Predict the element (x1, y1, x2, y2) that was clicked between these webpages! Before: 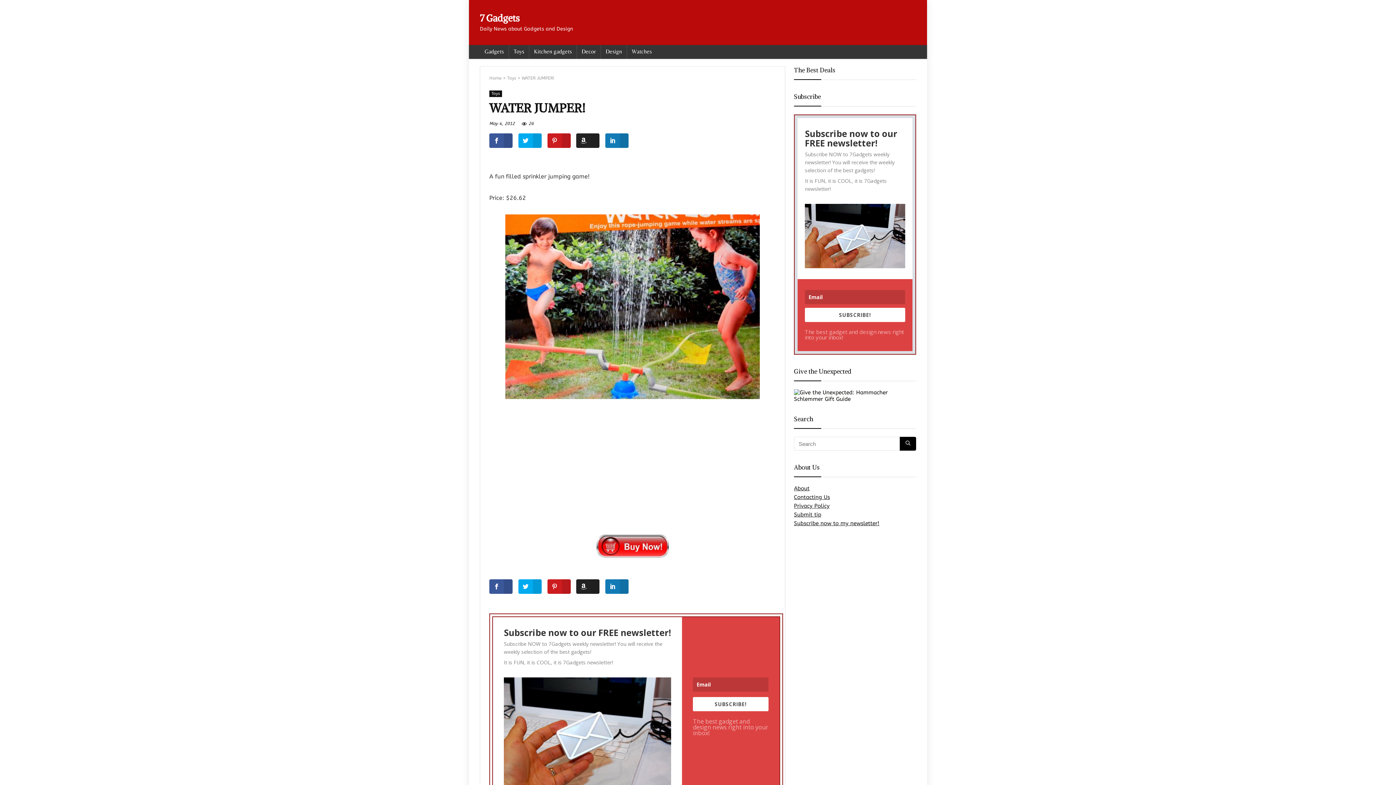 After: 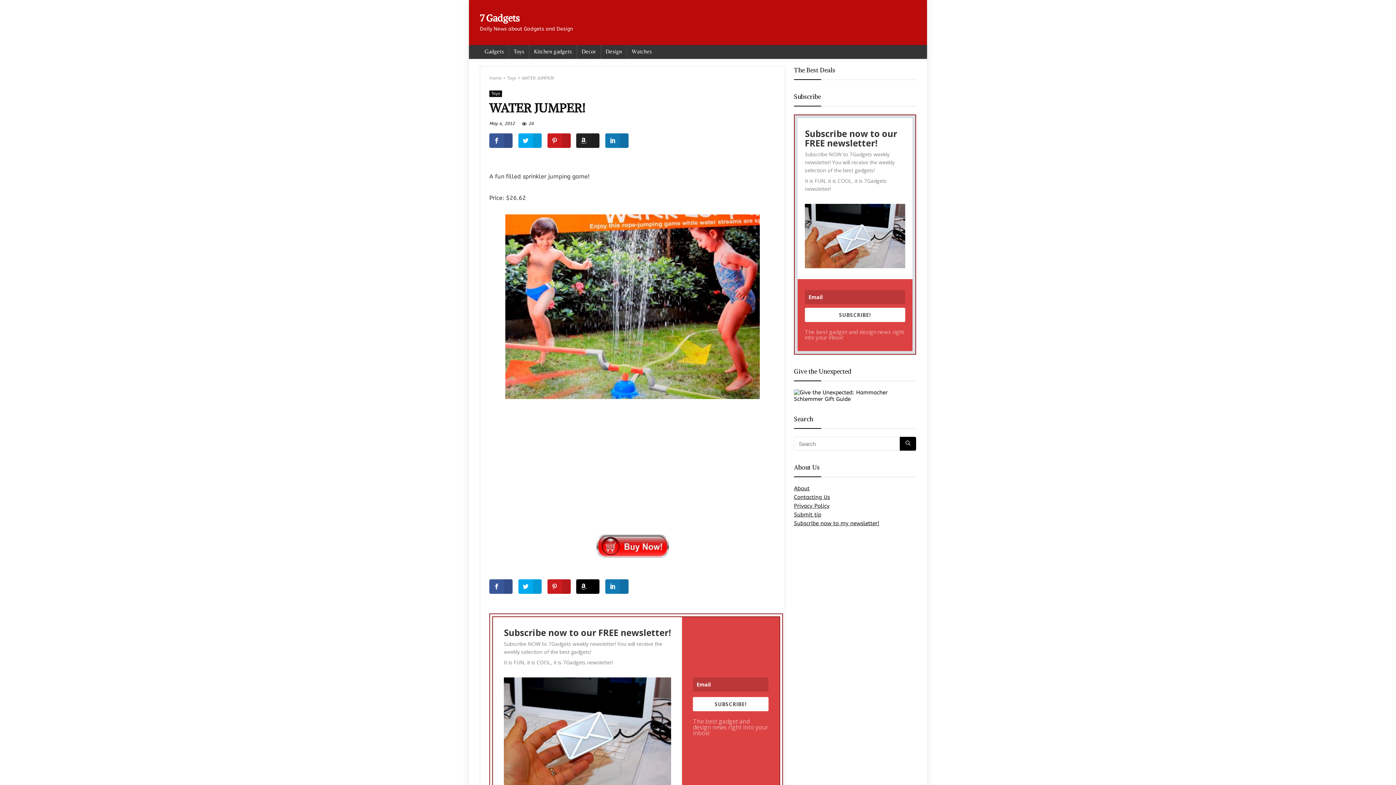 Action: bbox: (576, 579, 599, 594)